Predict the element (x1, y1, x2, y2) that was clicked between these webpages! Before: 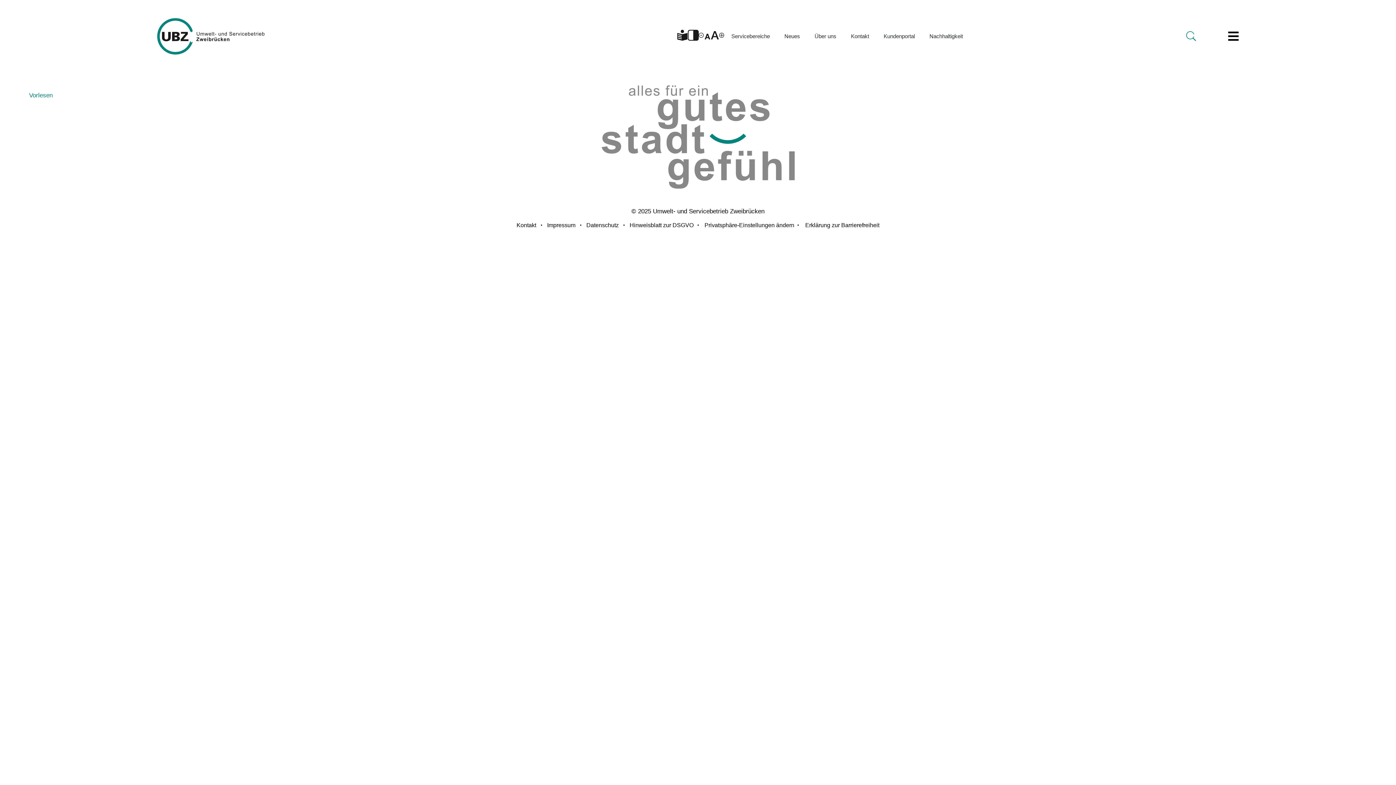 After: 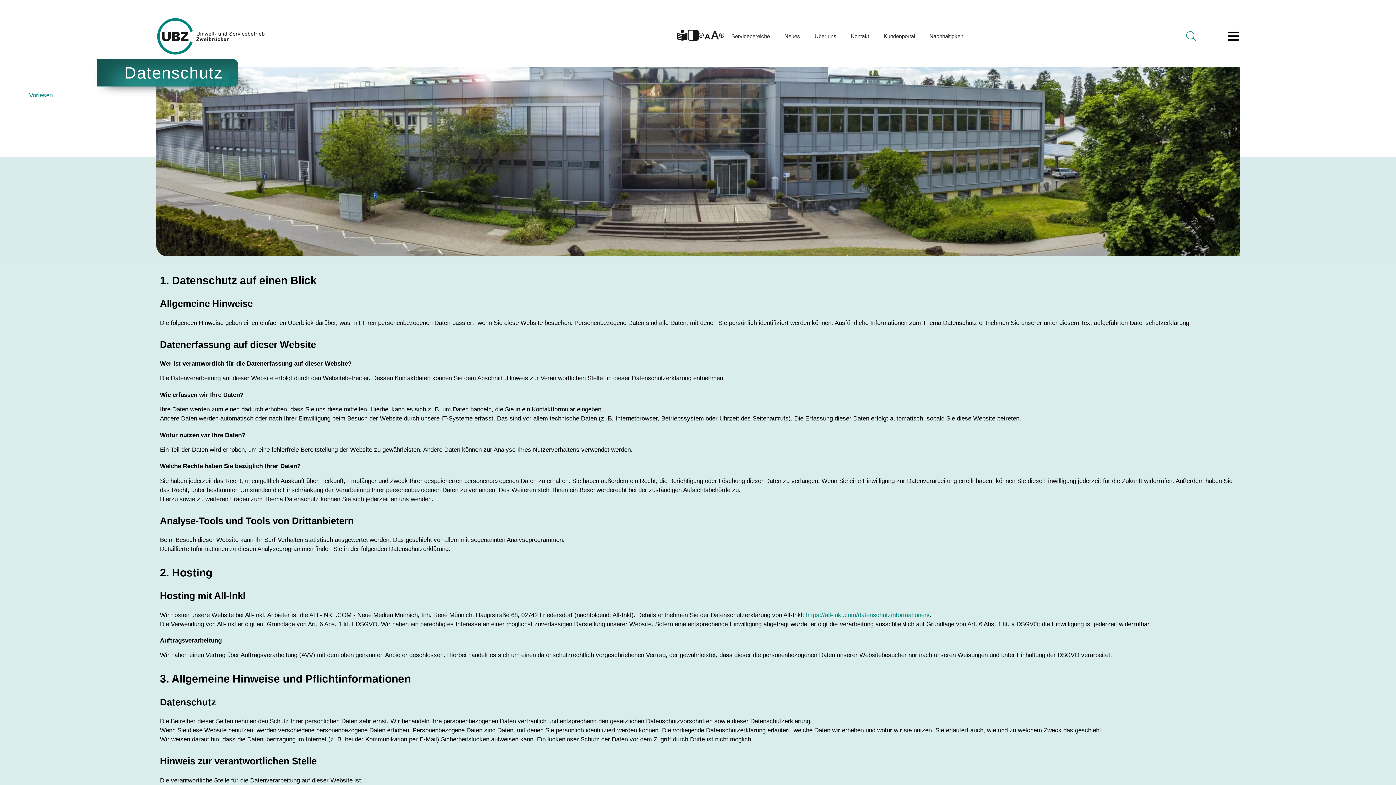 Action: bbox: (581, 216, 624, 233) label: Datenschutz